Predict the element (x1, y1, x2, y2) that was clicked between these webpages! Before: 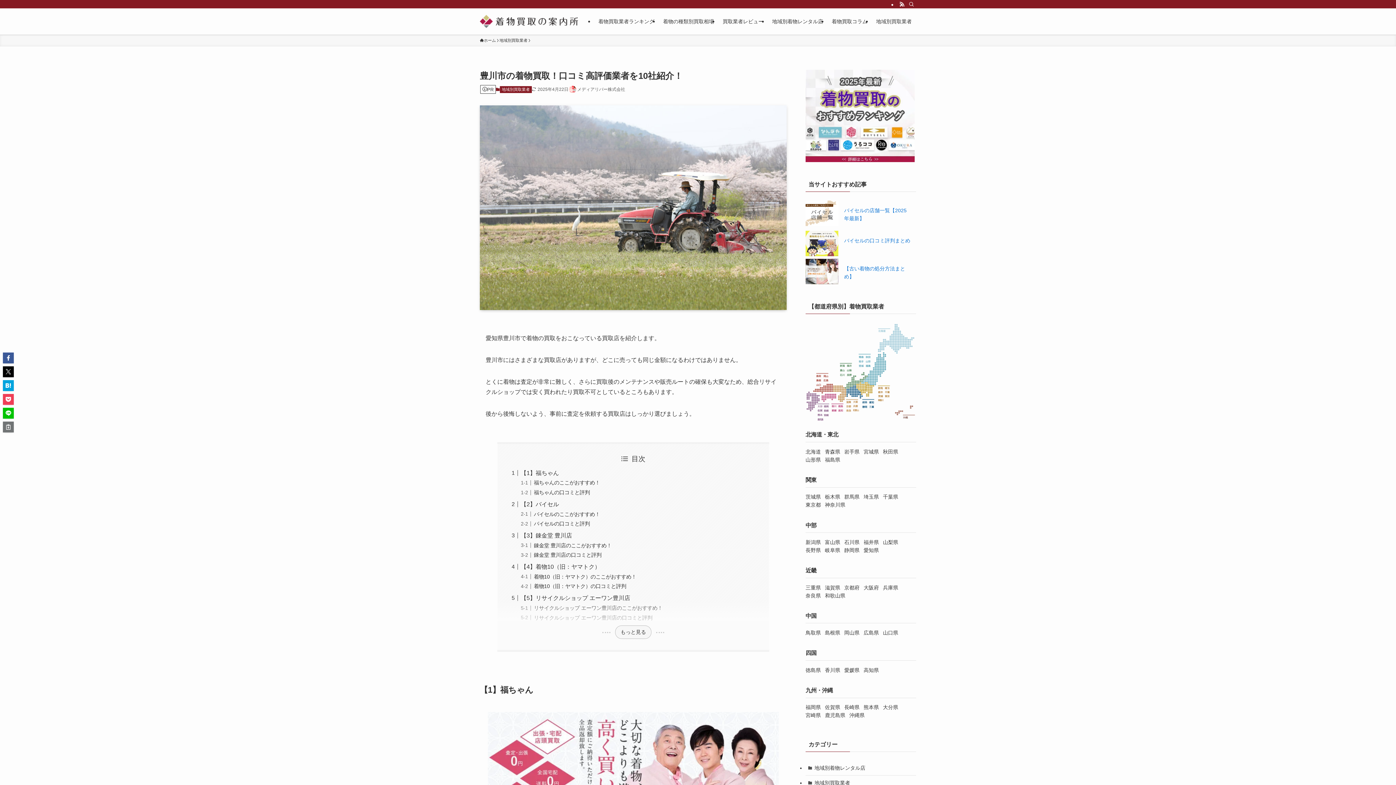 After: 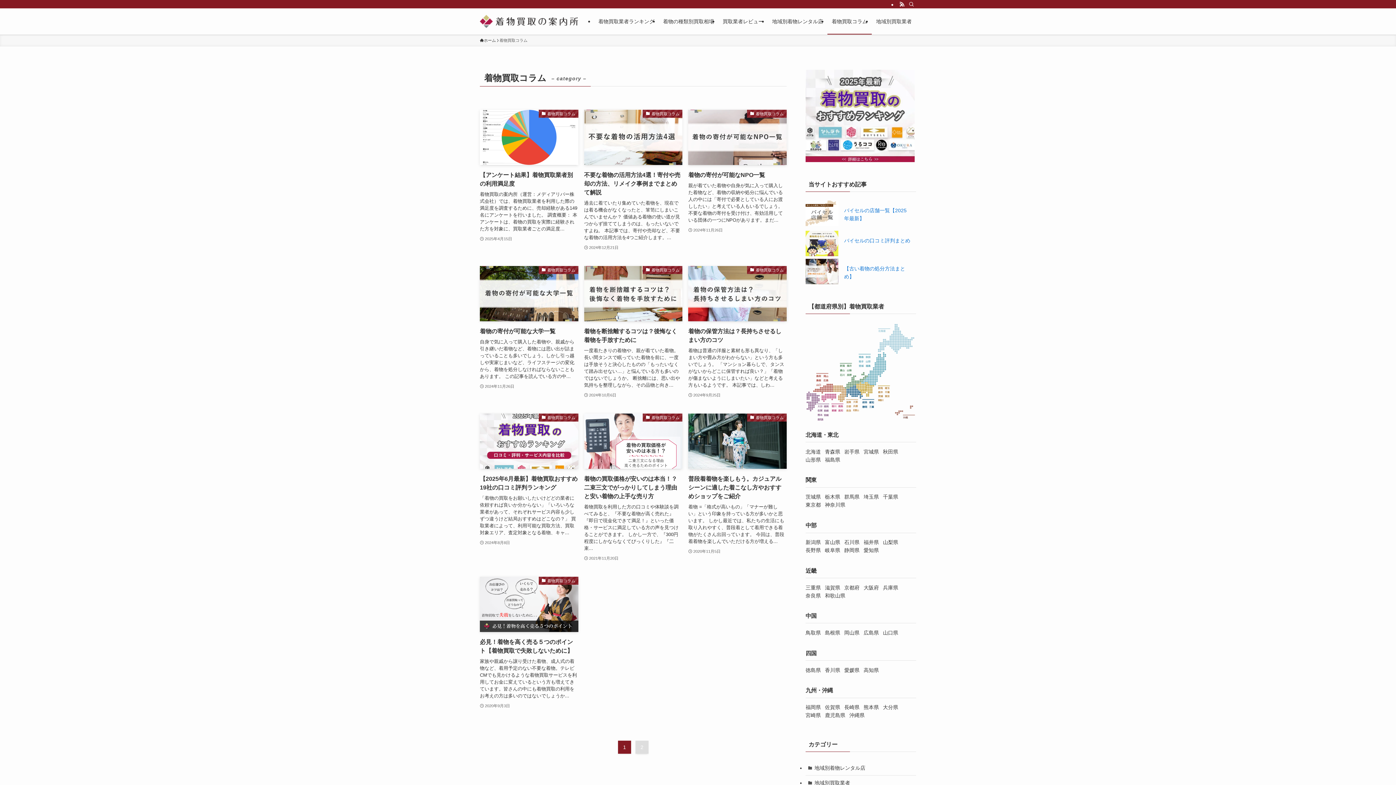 Action: label: 着物買取コラム bbox: (827, 8, 872, 34)